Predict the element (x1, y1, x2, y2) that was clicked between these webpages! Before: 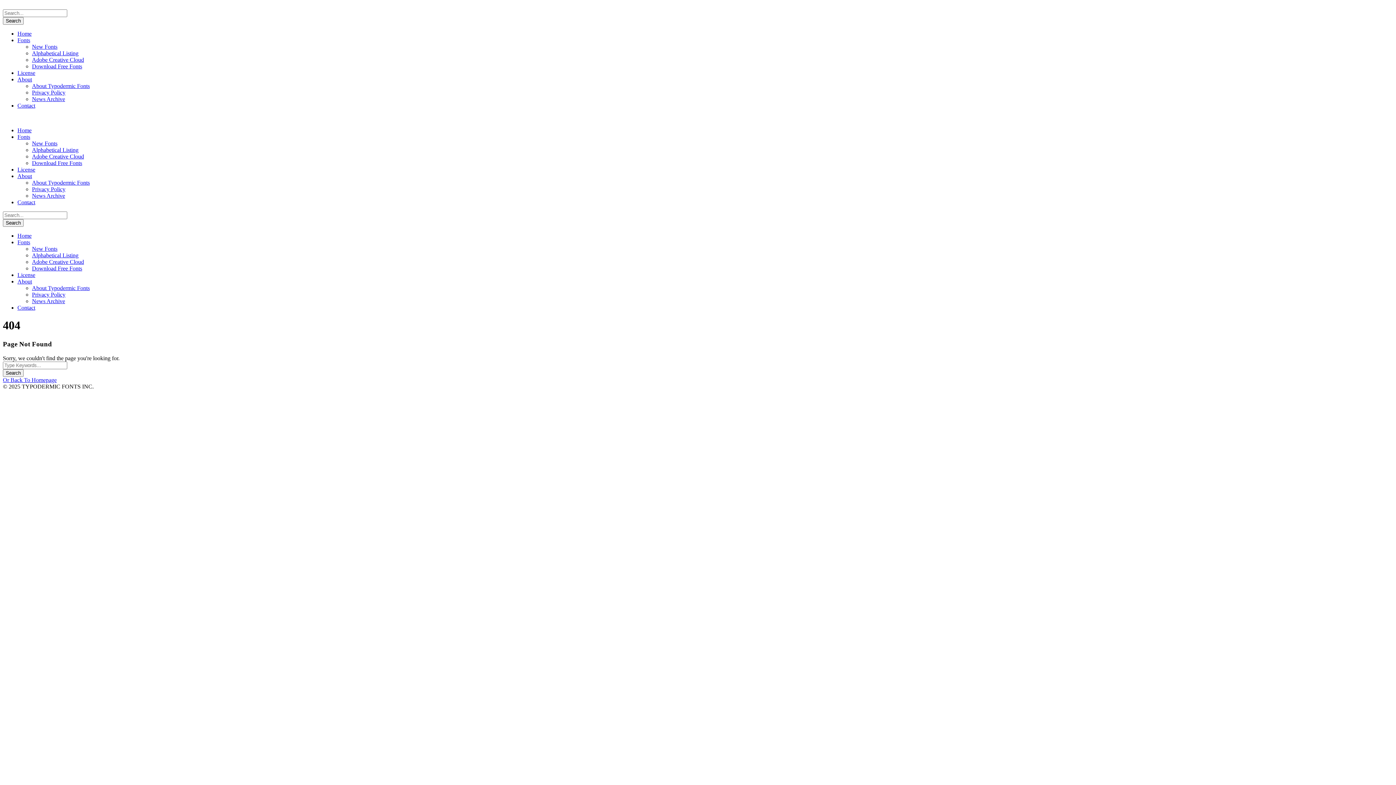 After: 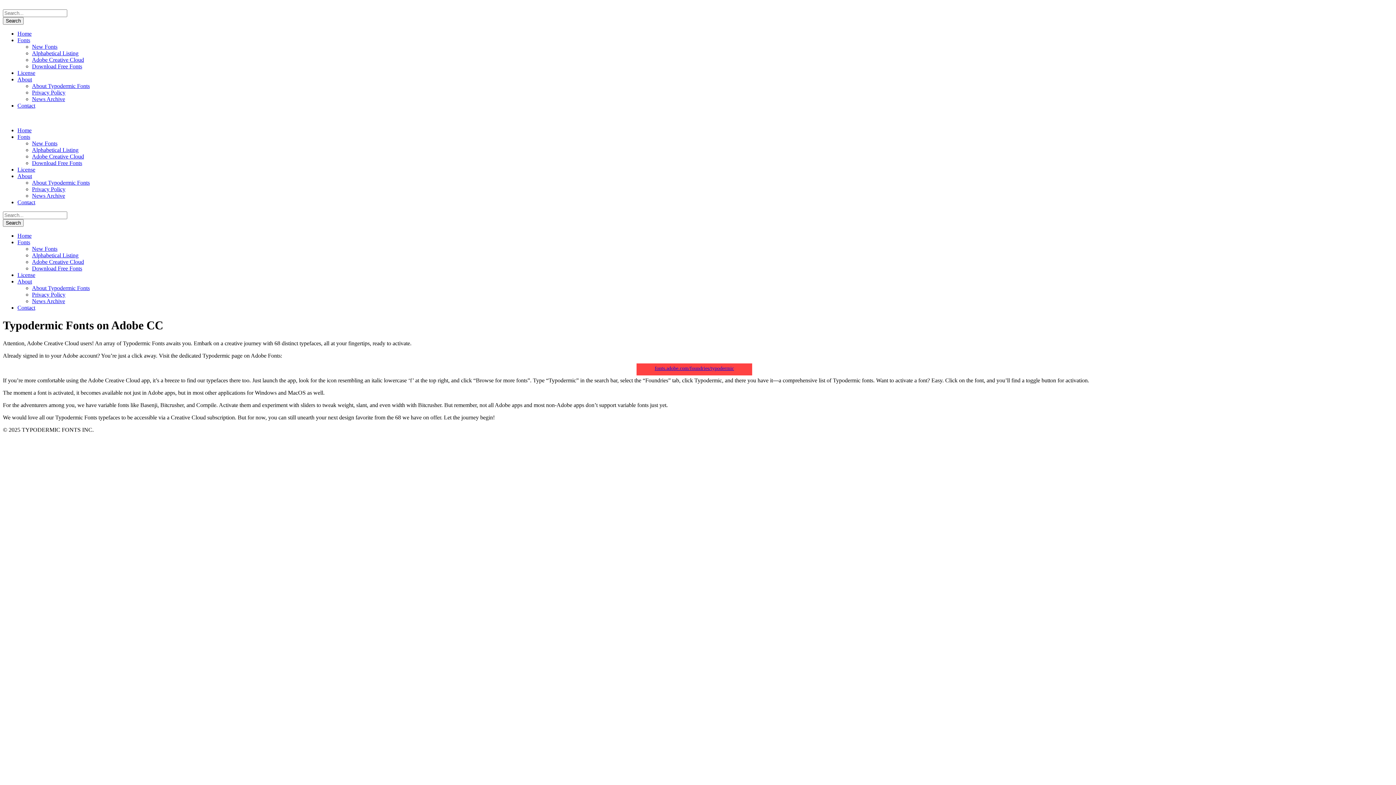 Action: label: Adobe Creative Cloud bbox: (32, 258, 84, 265)